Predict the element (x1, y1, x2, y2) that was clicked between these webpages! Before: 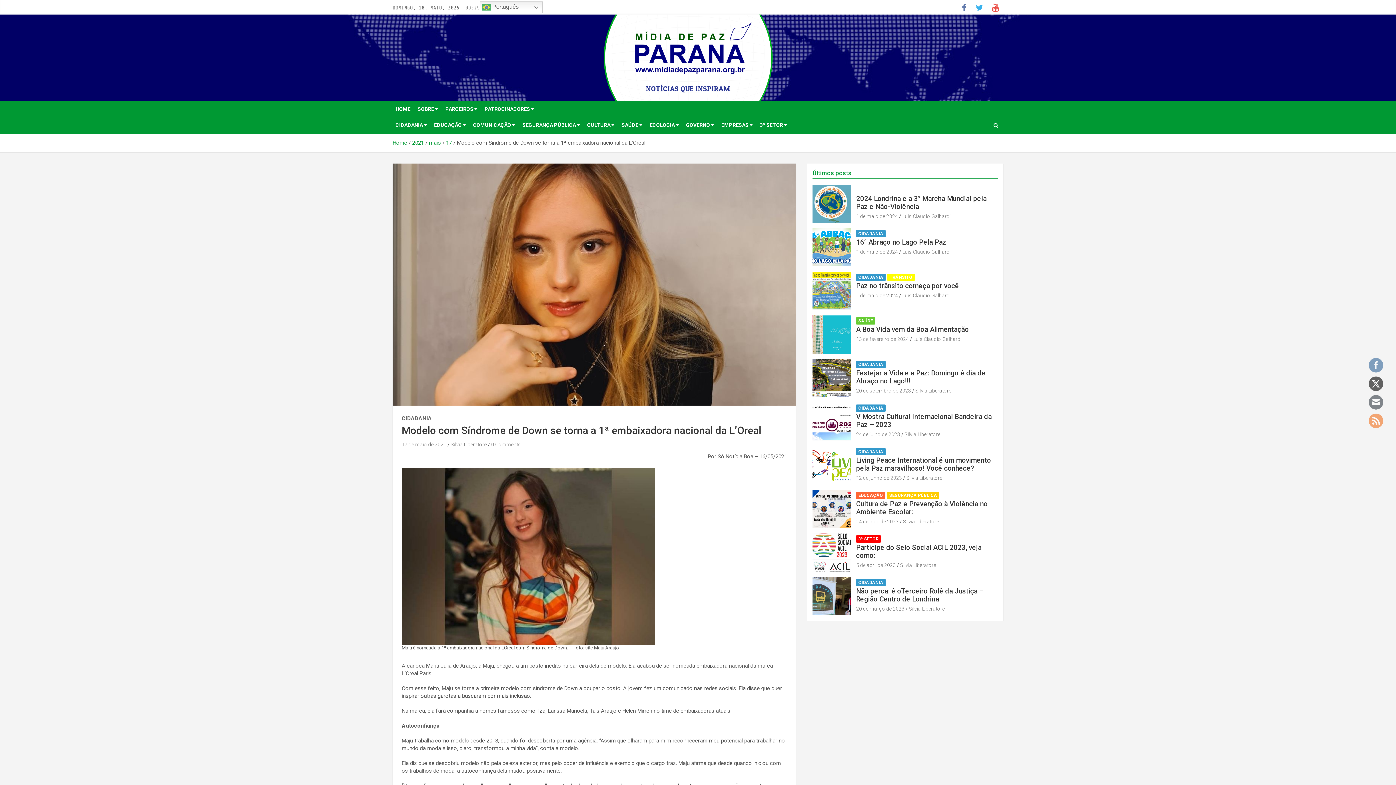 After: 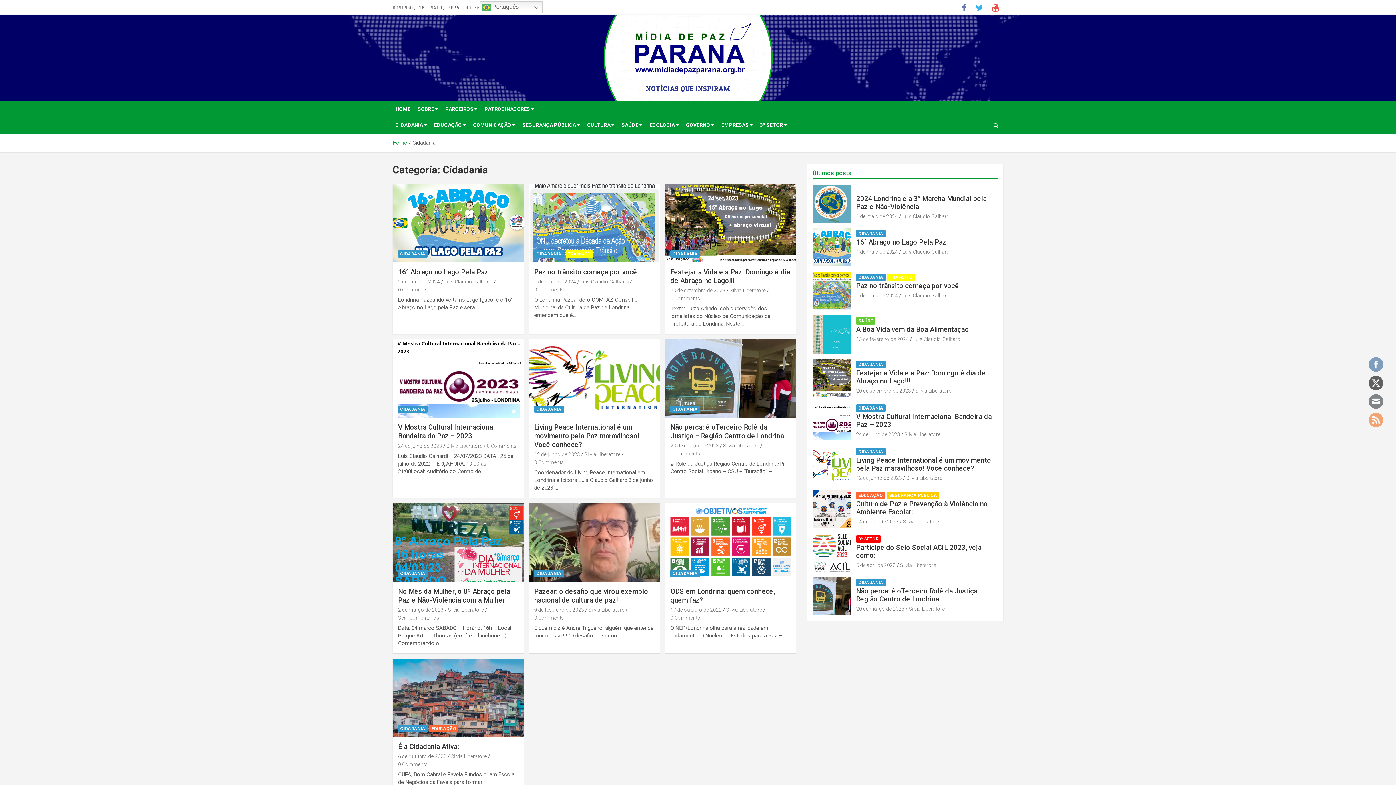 Action: bbox: (401, 414, 432, 422) label: CIDADANIA